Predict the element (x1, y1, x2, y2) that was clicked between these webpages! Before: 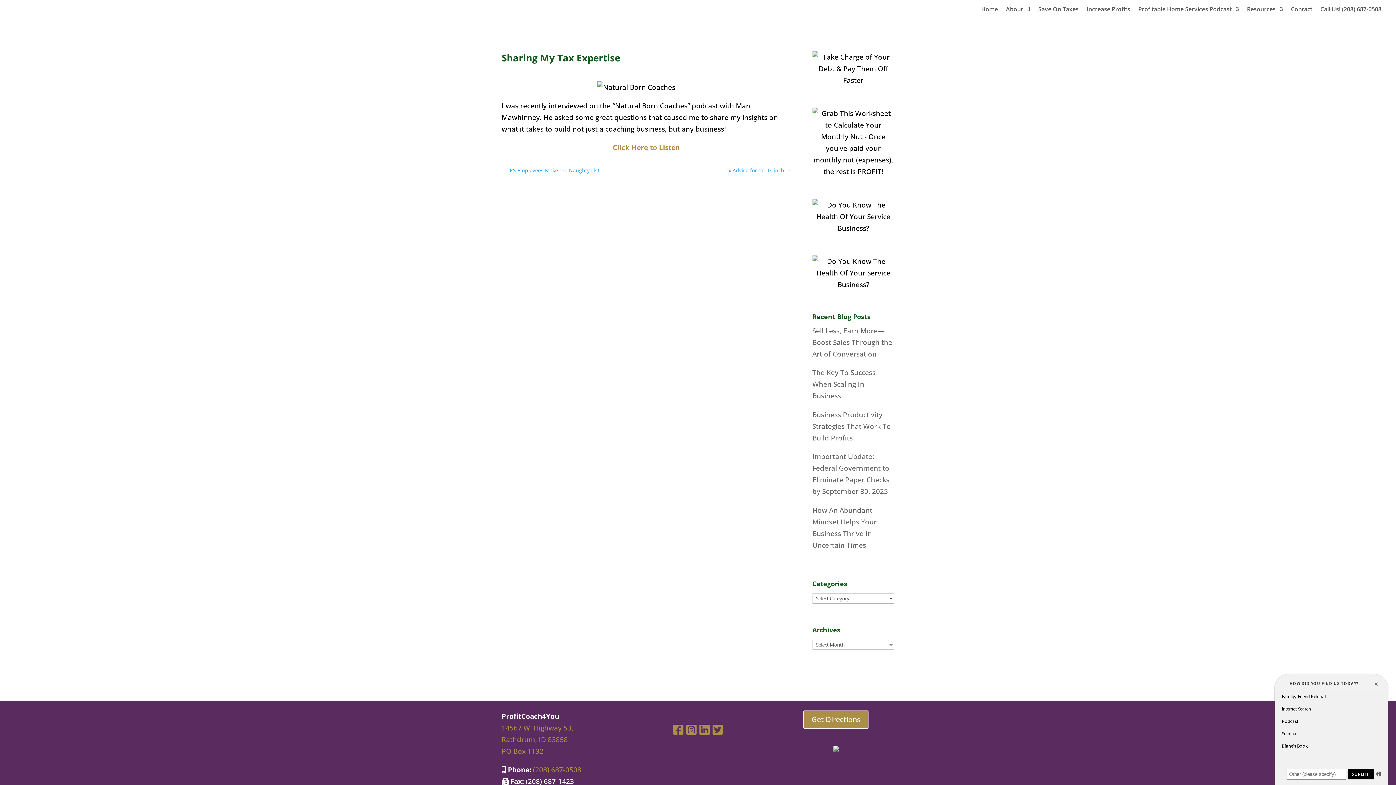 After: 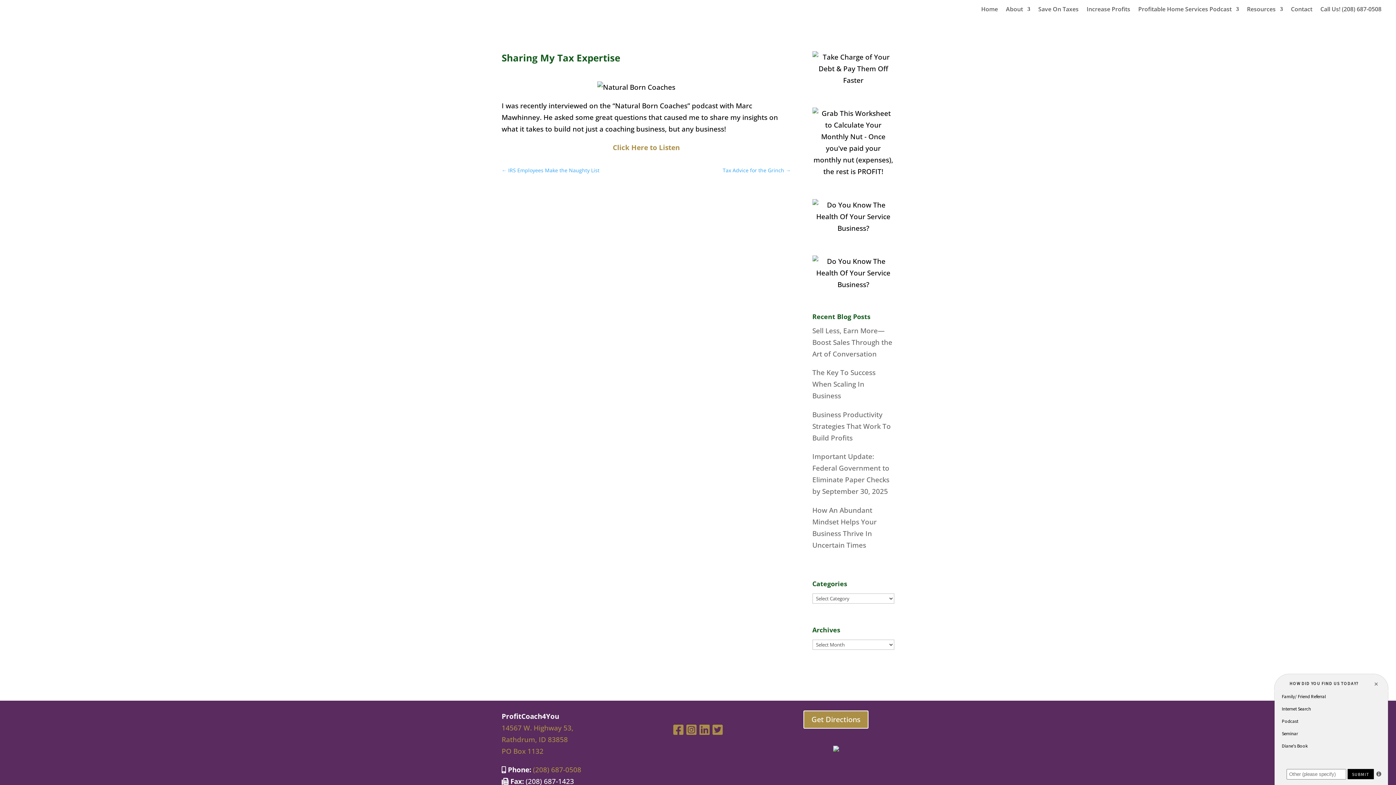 Action: bbox: (812, 167, 894, 176)